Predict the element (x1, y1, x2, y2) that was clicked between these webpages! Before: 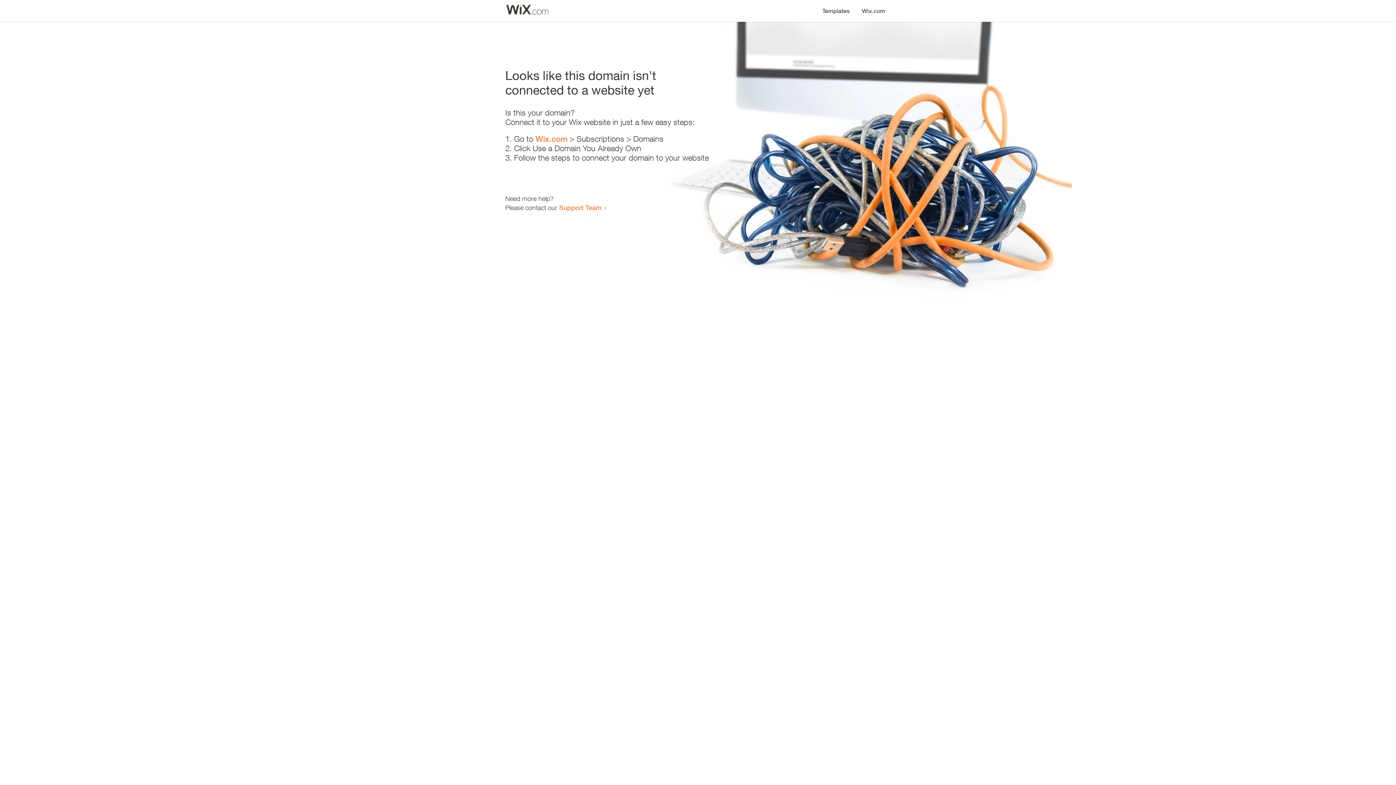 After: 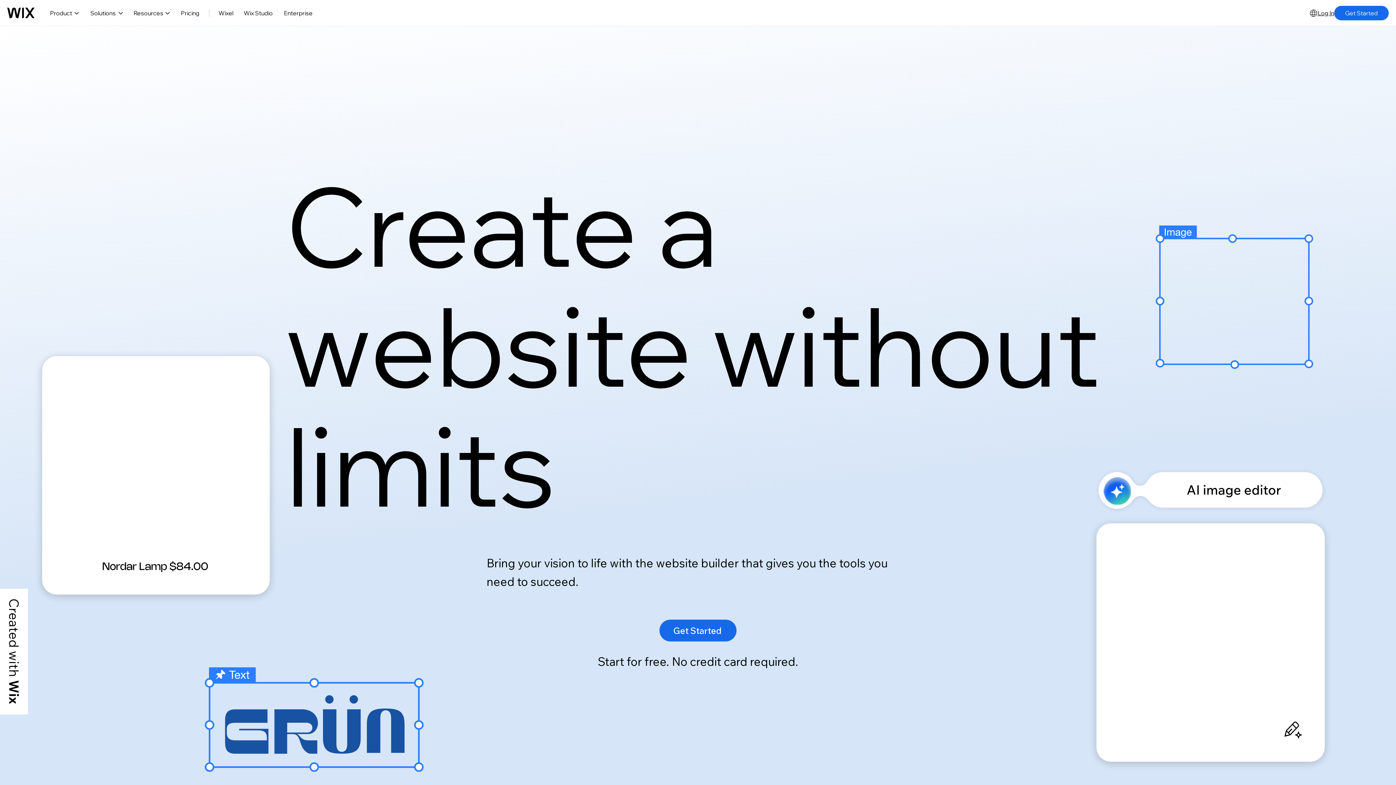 Action: bbox: (856, 0, 890, 14) label: Wix.com